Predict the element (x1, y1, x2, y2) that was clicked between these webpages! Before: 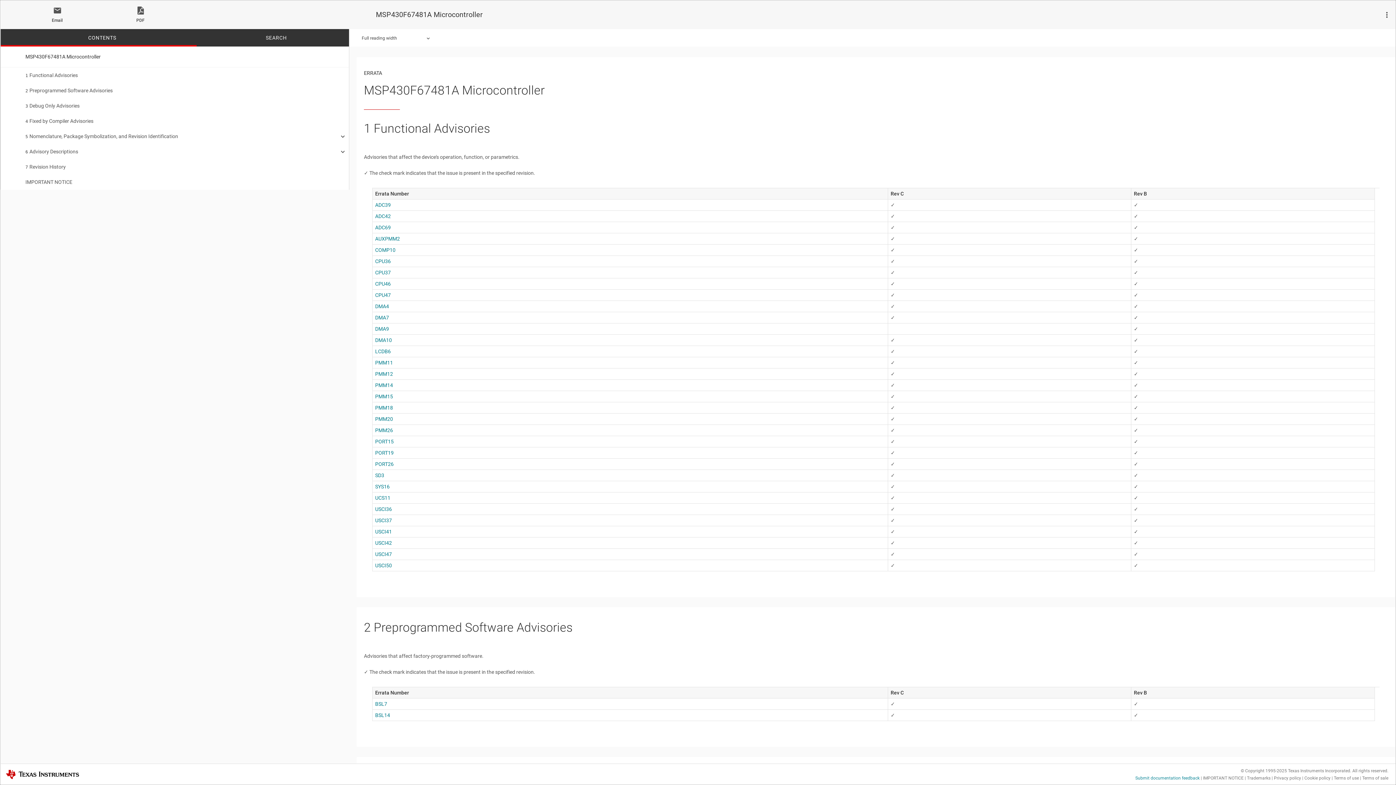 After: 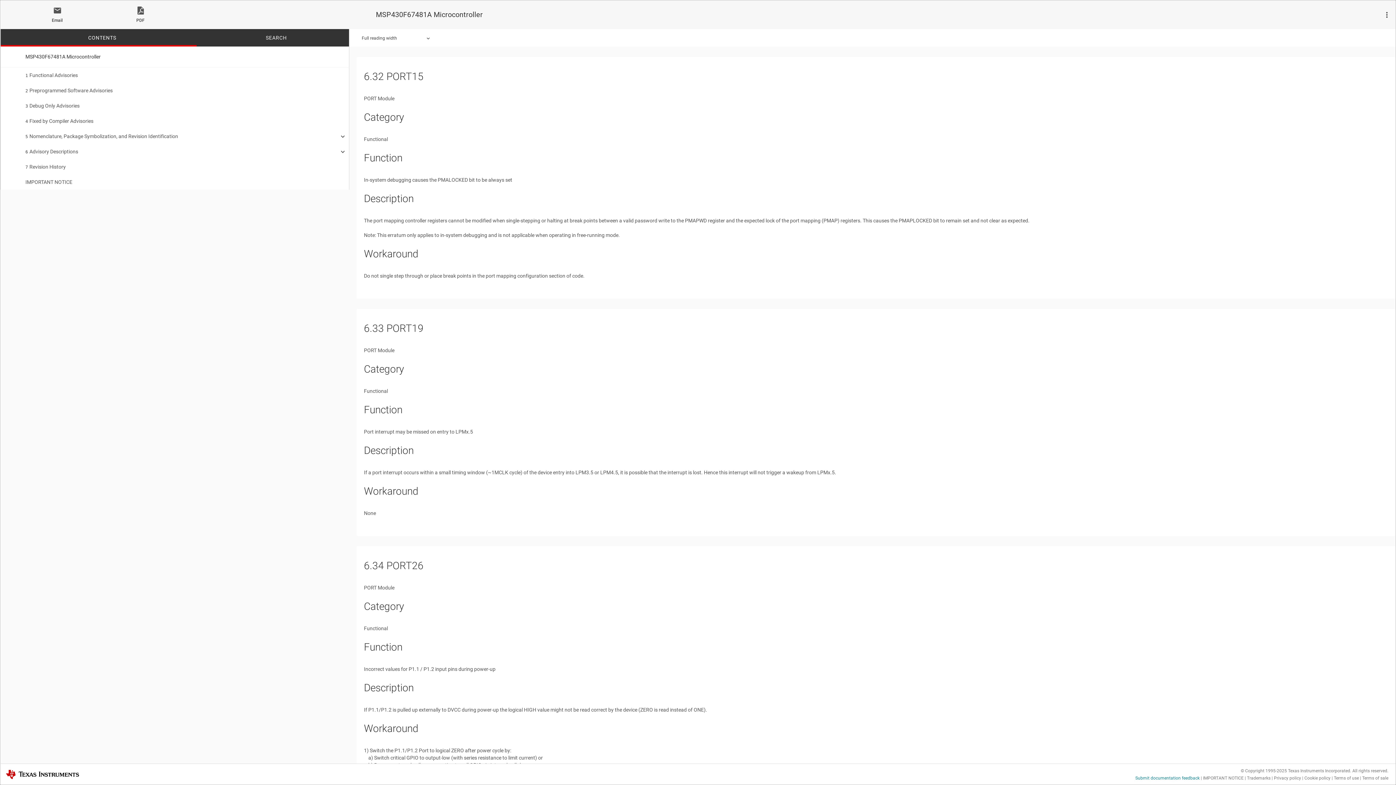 Action: bbox: (375, 438, 393, 444) label: PORT15